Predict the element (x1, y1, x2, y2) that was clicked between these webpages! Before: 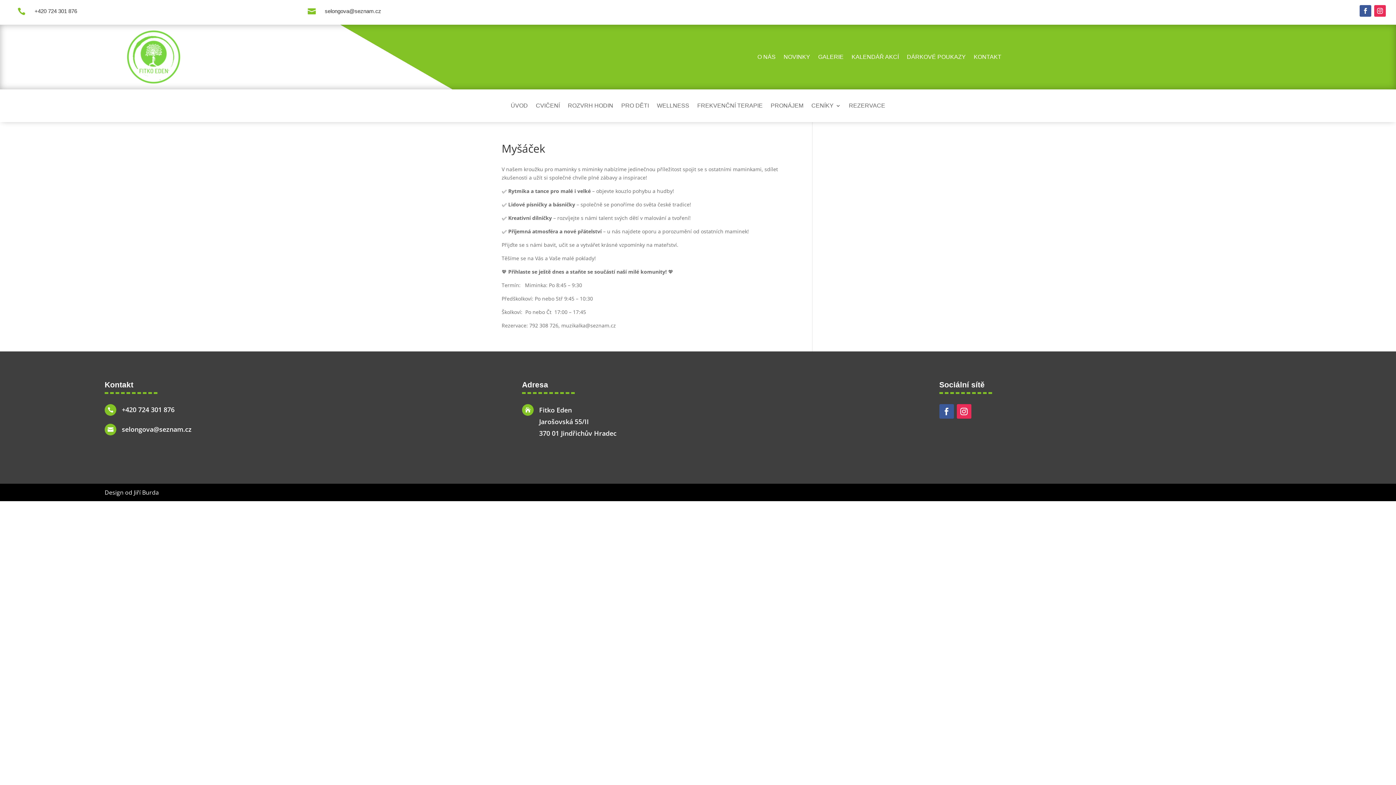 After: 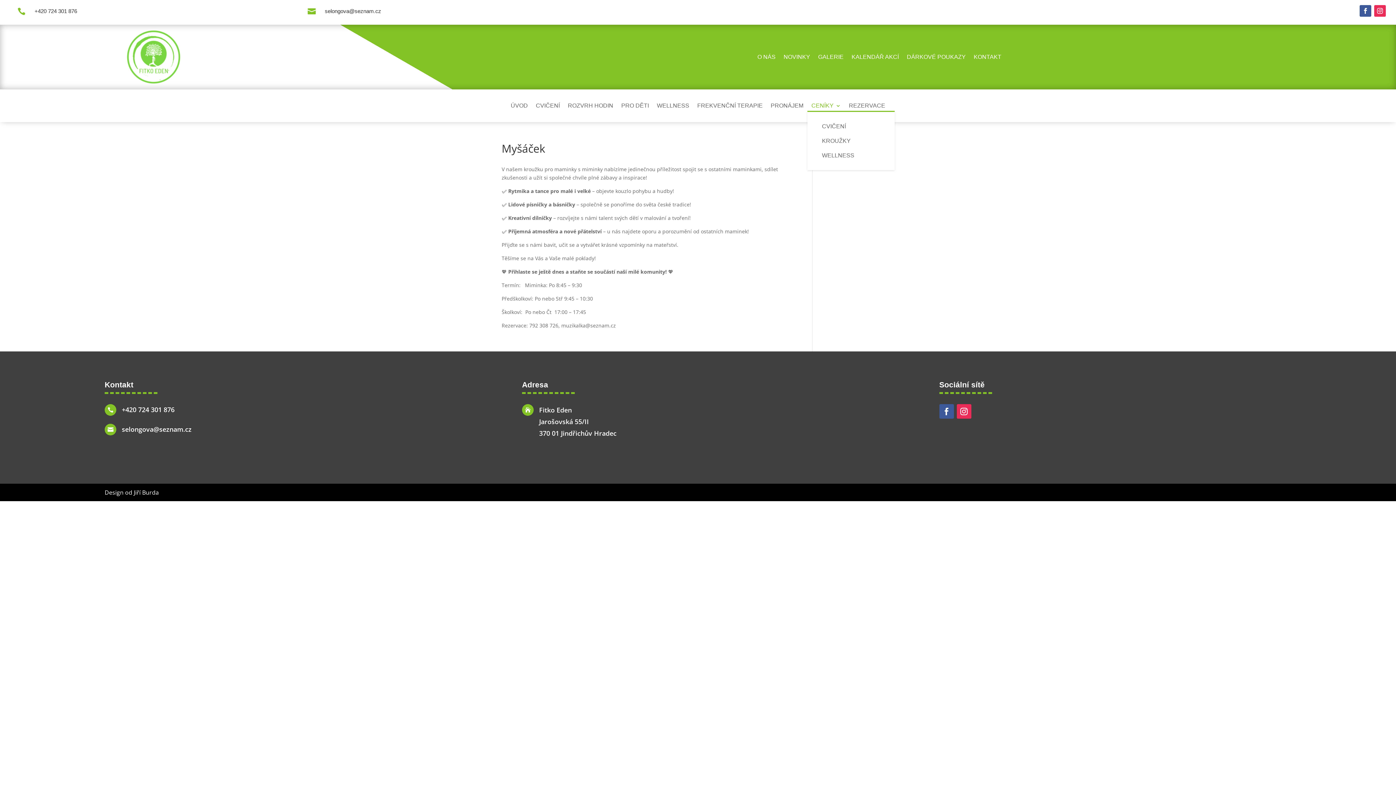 Action: label: CENÍKY bbox: (811, 103, 841, 111)